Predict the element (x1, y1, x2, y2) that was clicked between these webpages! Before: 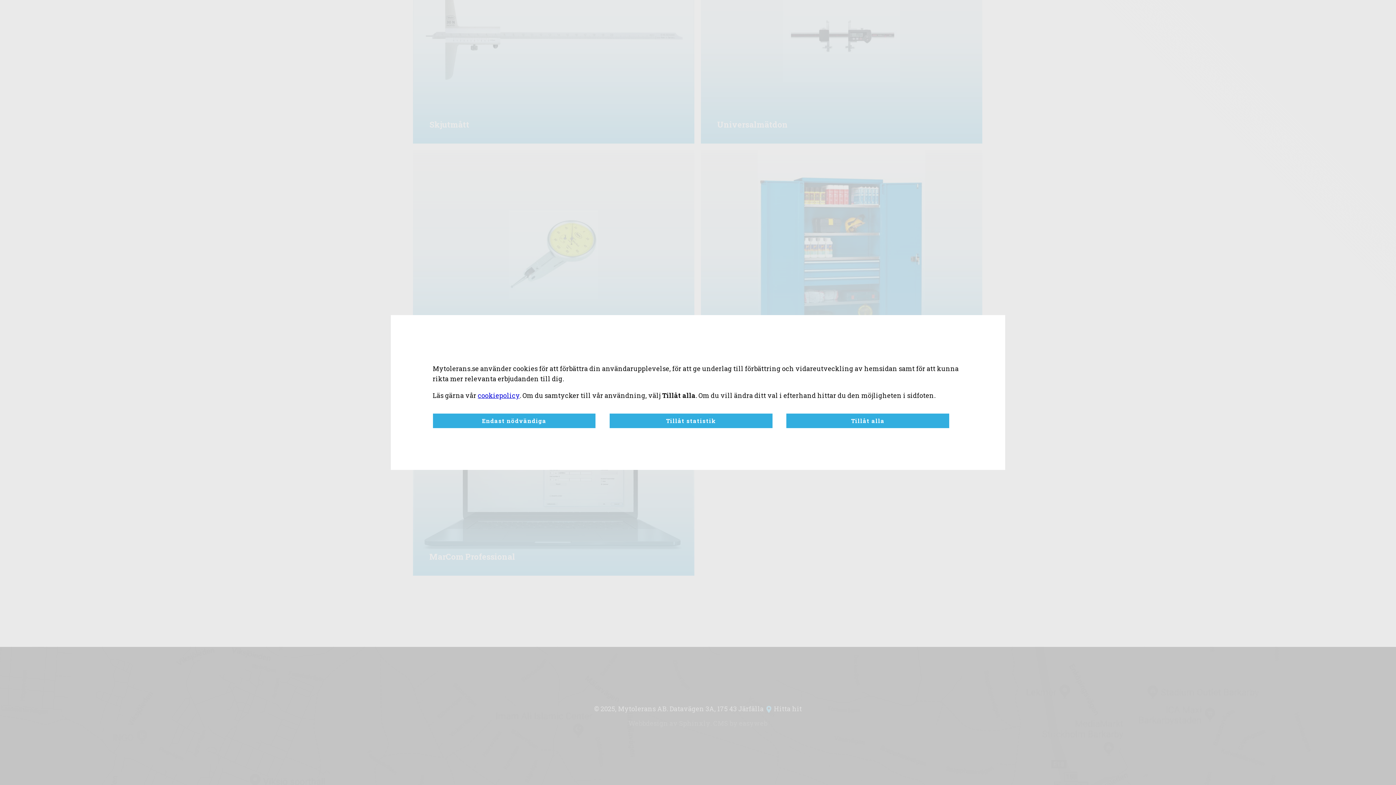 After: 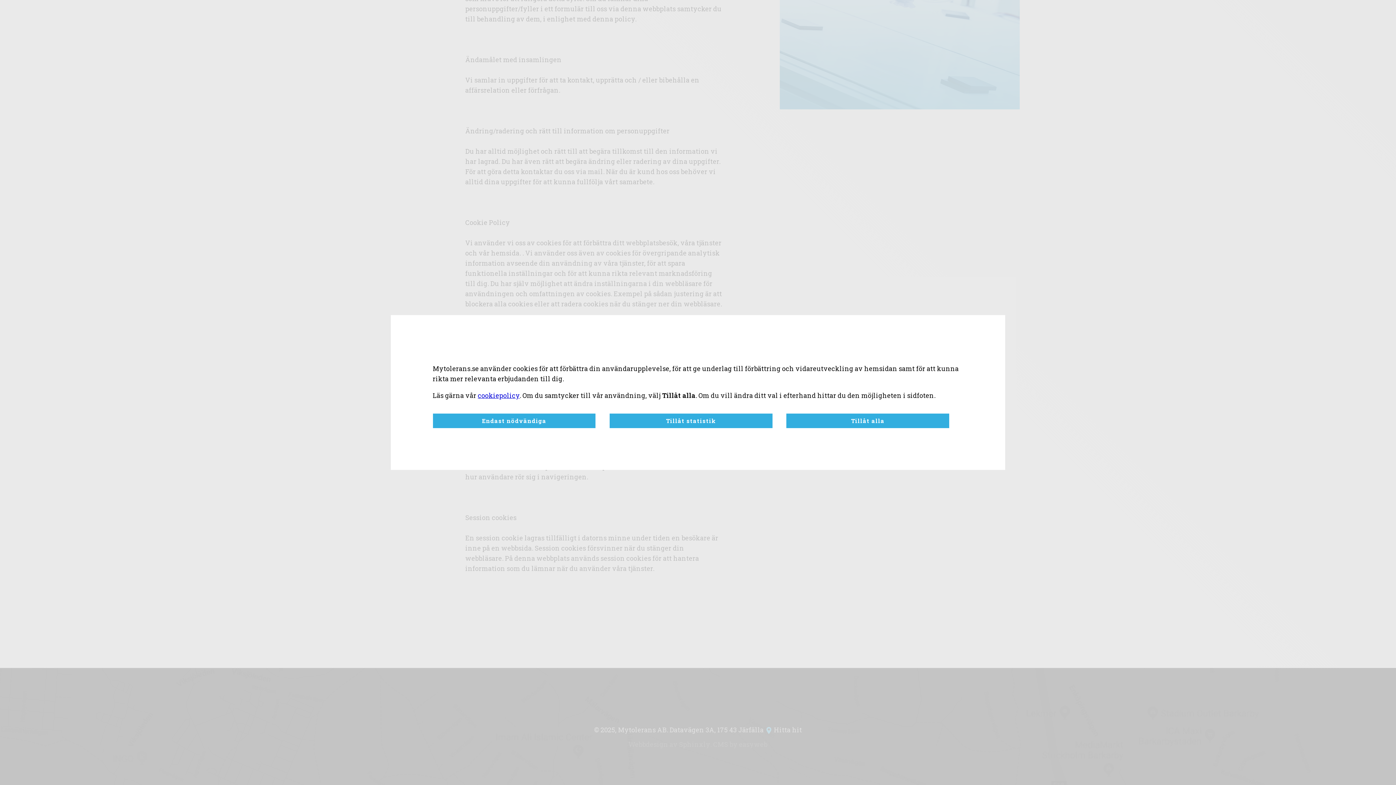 Action: label: cookiepolicy bbox: (477, 391, 519, 399)